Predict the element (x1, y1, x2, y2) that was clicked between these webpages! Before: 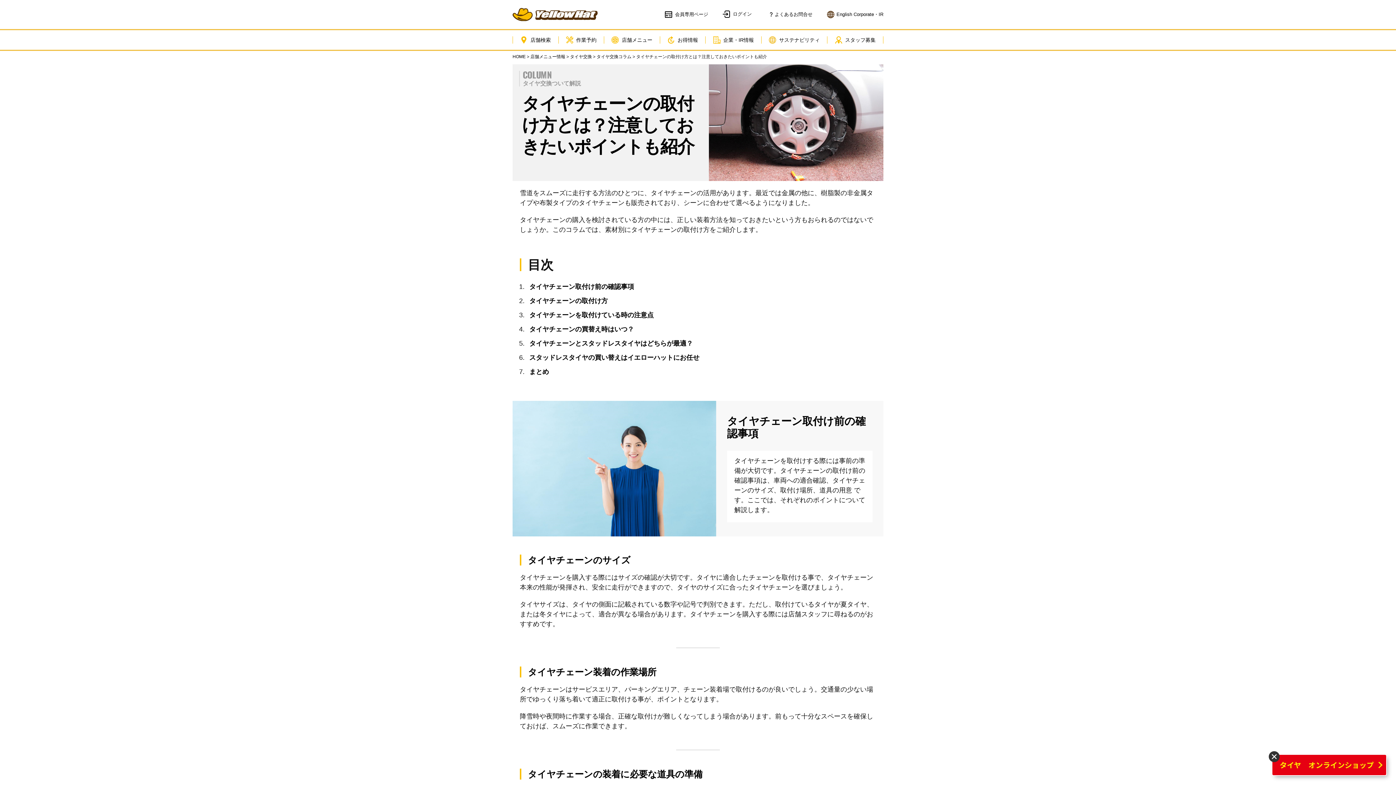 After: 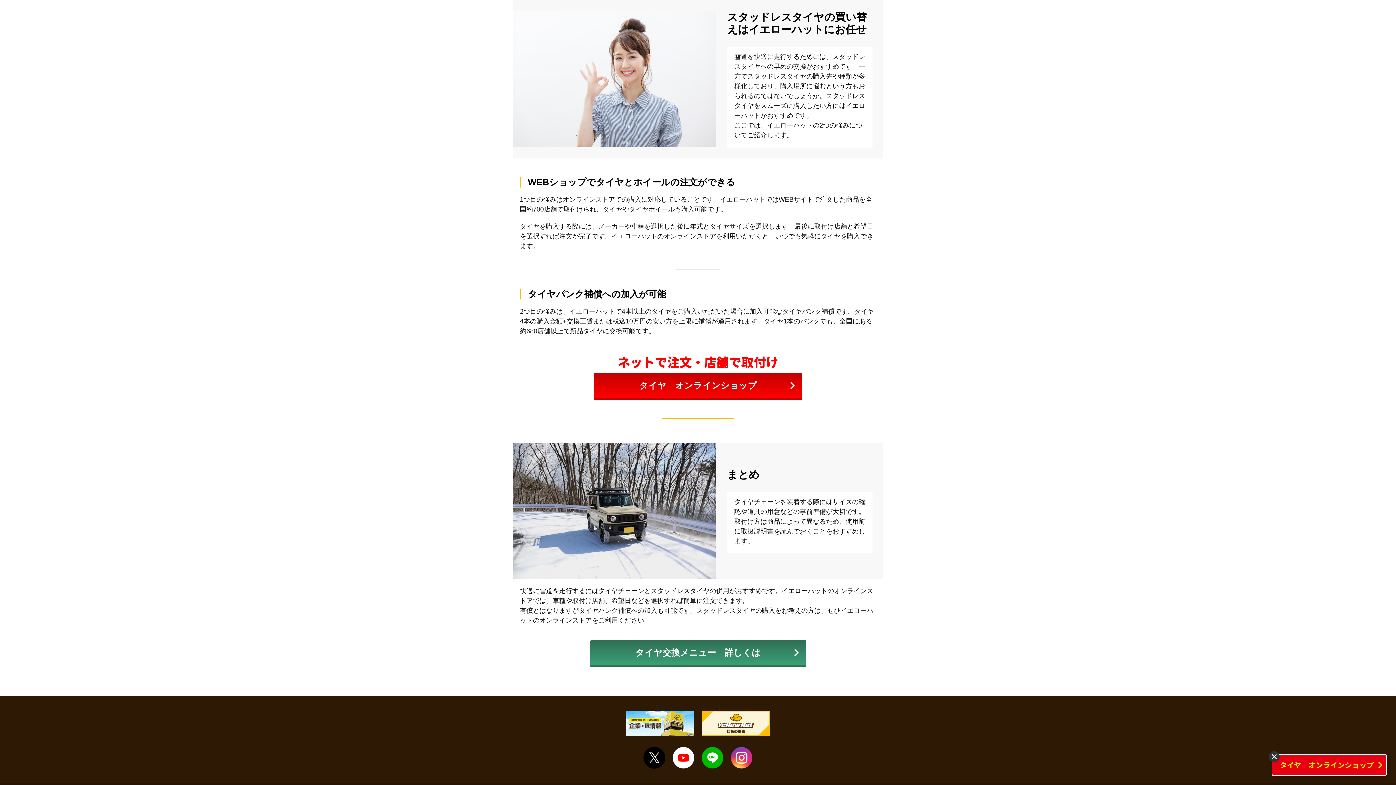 Action: bbox: (529, 354, 699, 361) label: スタッドレスタイヤの買い替えはイエローハットにお任せ